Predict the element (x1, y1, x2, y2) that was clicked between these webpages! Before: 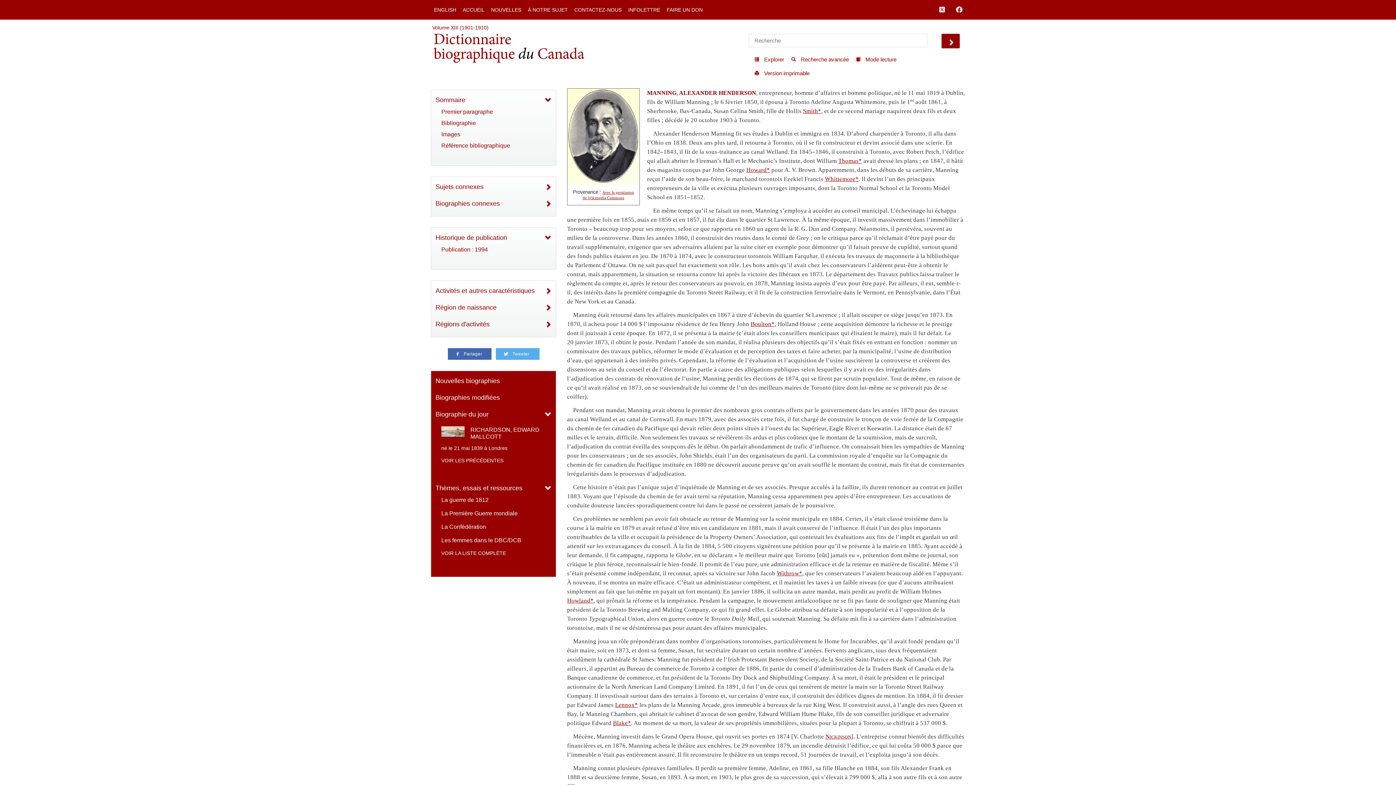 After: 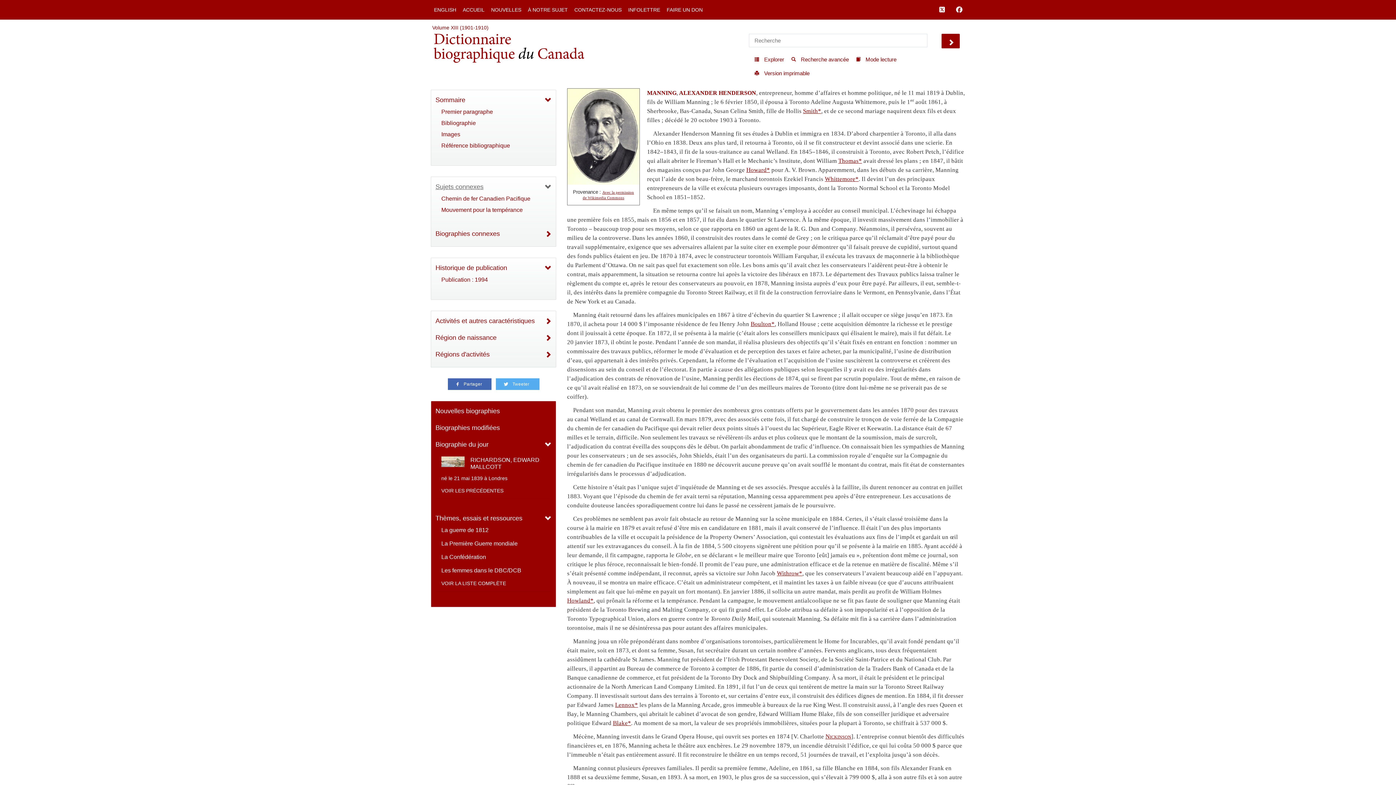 Action: bbox: (435, 182, 551, 190) label: Sujets connexes